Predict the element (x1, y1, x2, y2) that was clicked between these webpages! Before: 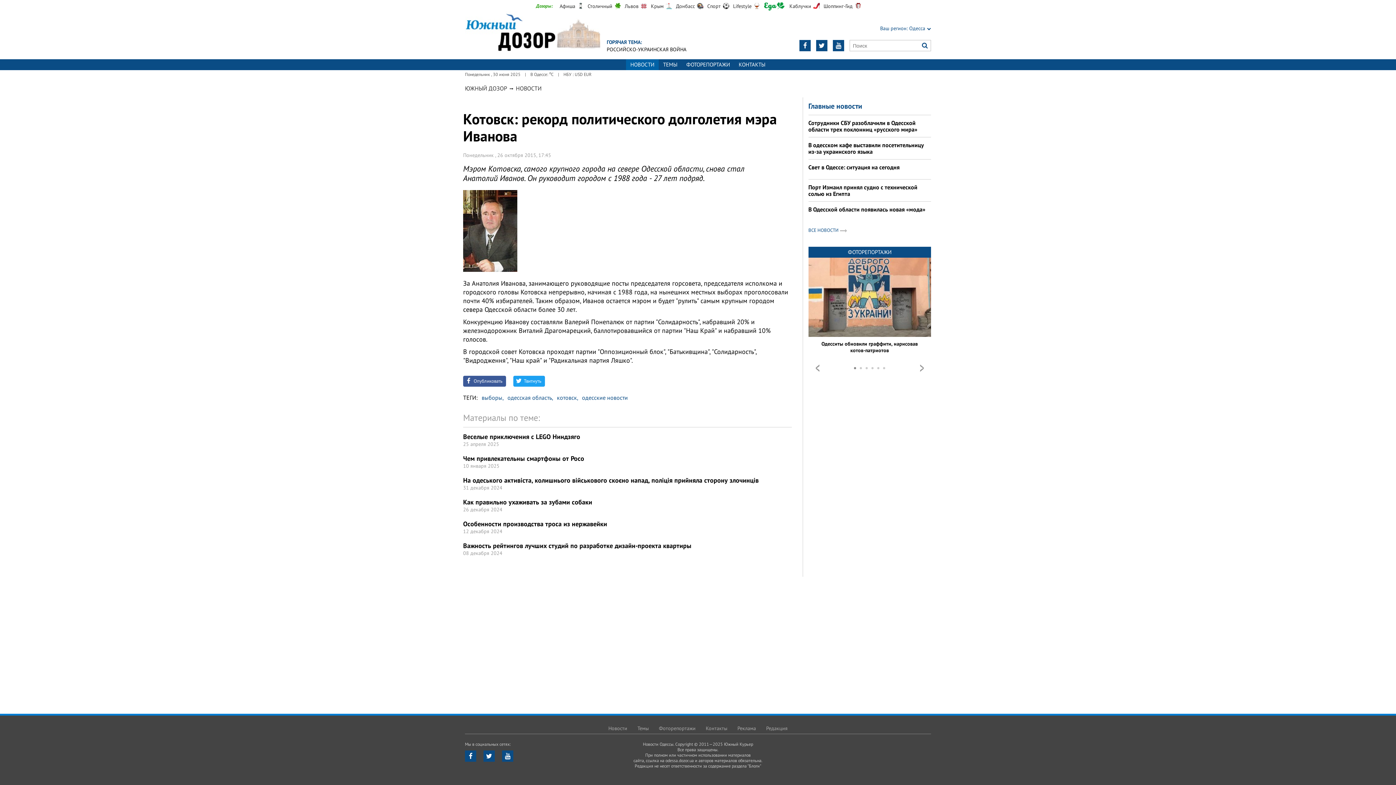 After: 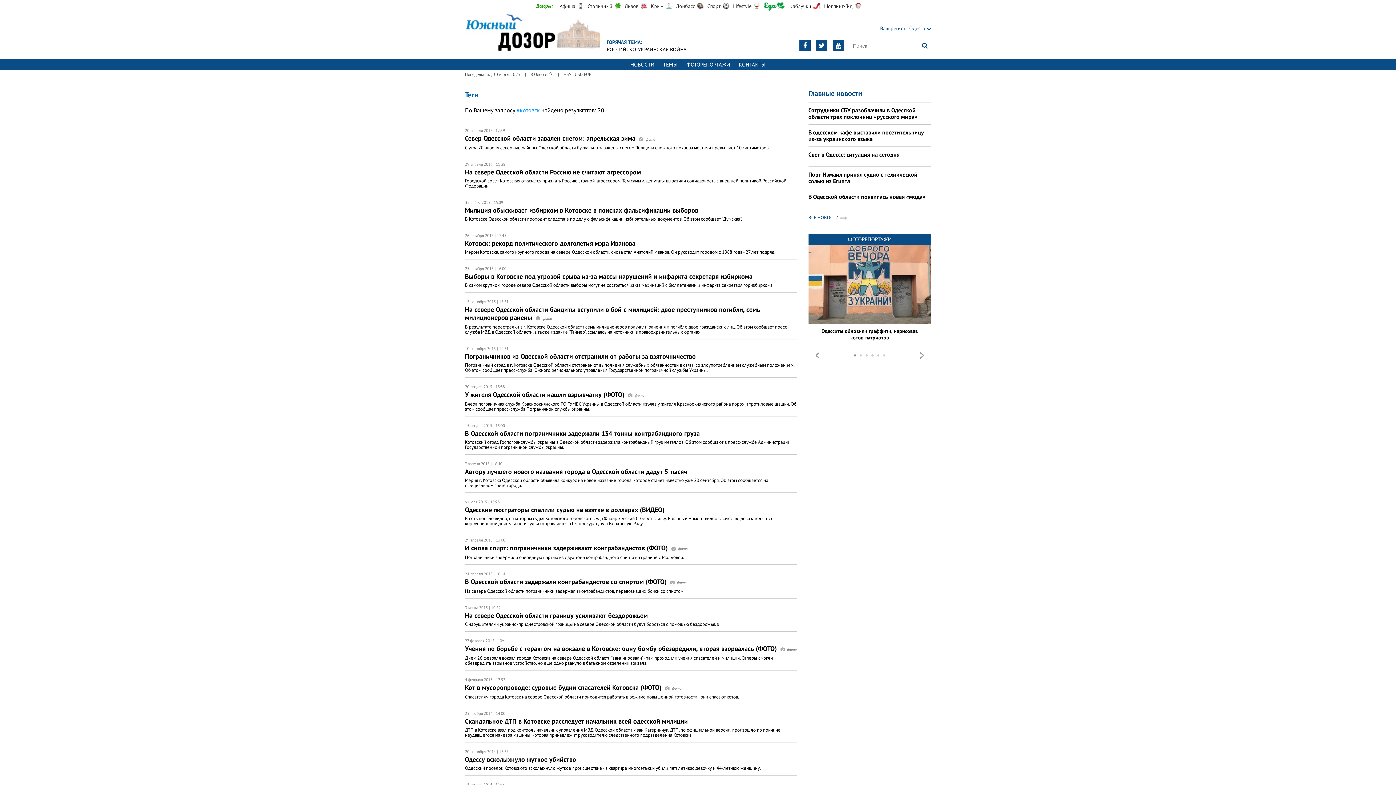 Action: bbox: (557, 394, 582, 401) label: котовск, 